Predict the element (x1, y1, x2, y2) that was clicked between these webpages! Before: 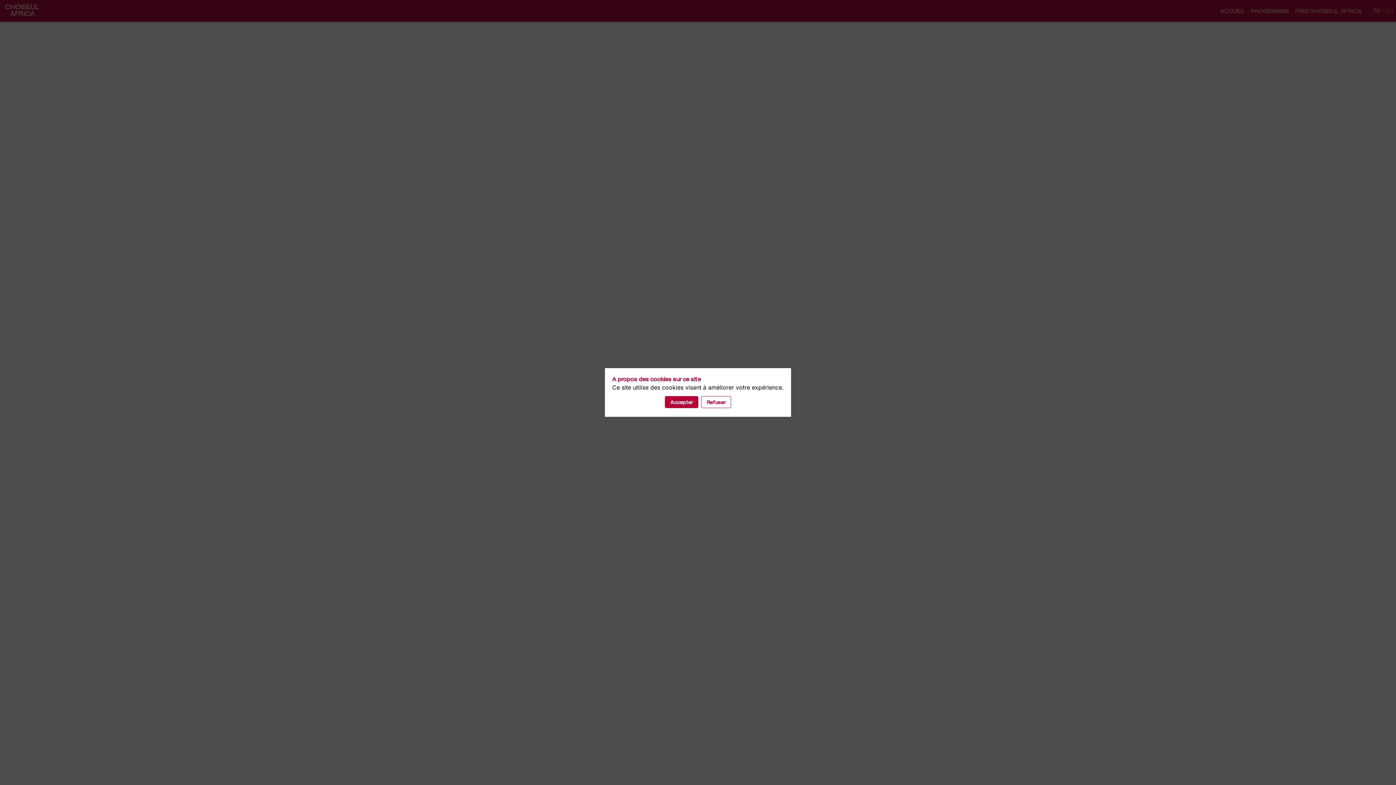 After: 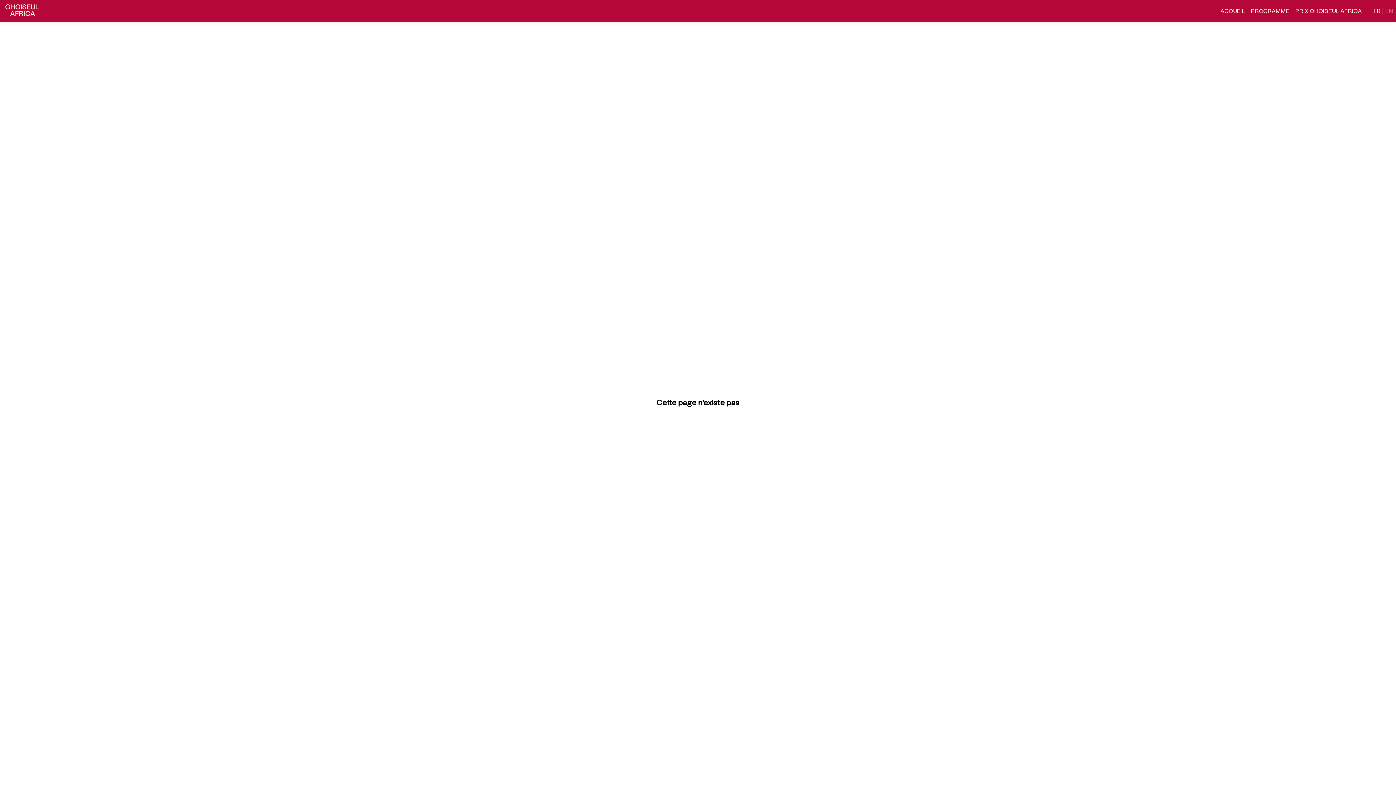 Action: bbox: (665, 396, 698, 408) label: Accepter